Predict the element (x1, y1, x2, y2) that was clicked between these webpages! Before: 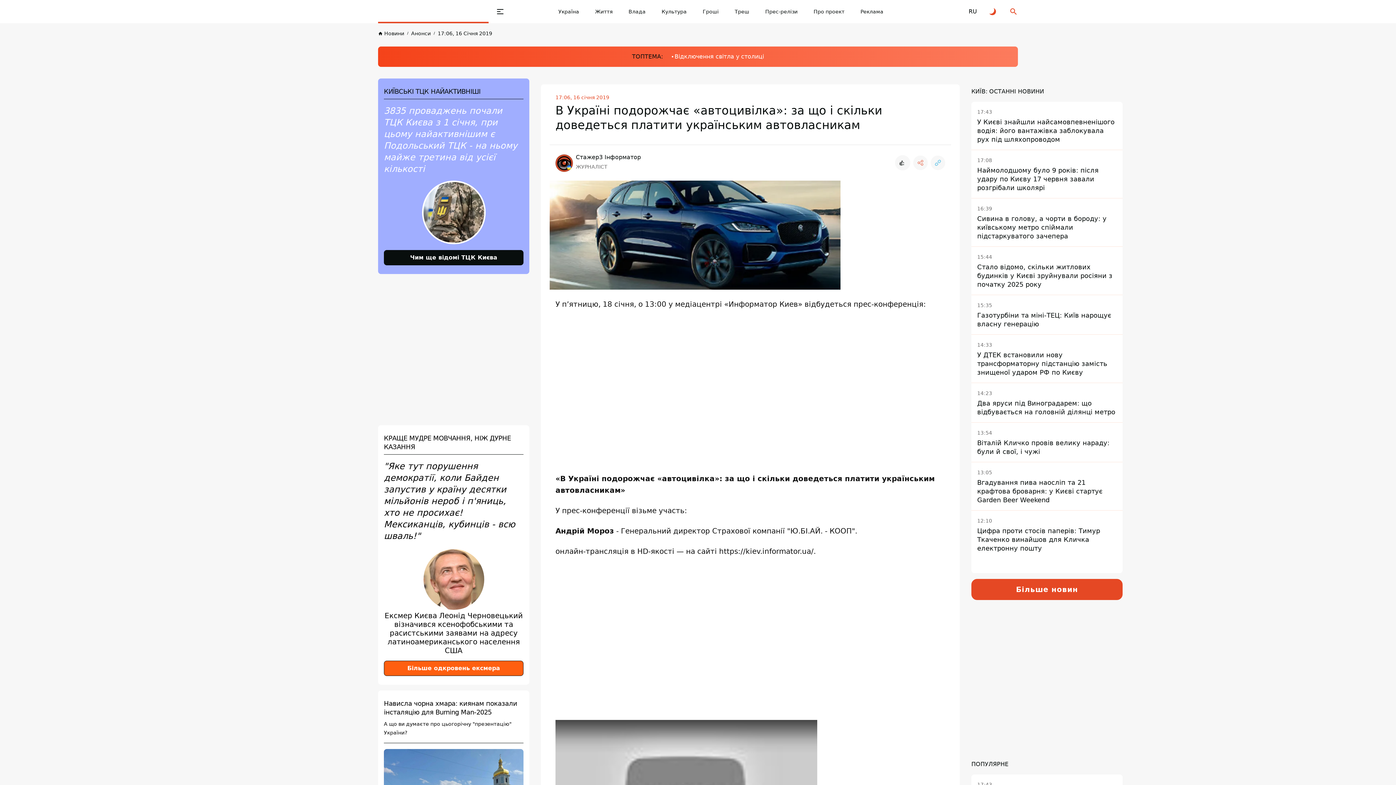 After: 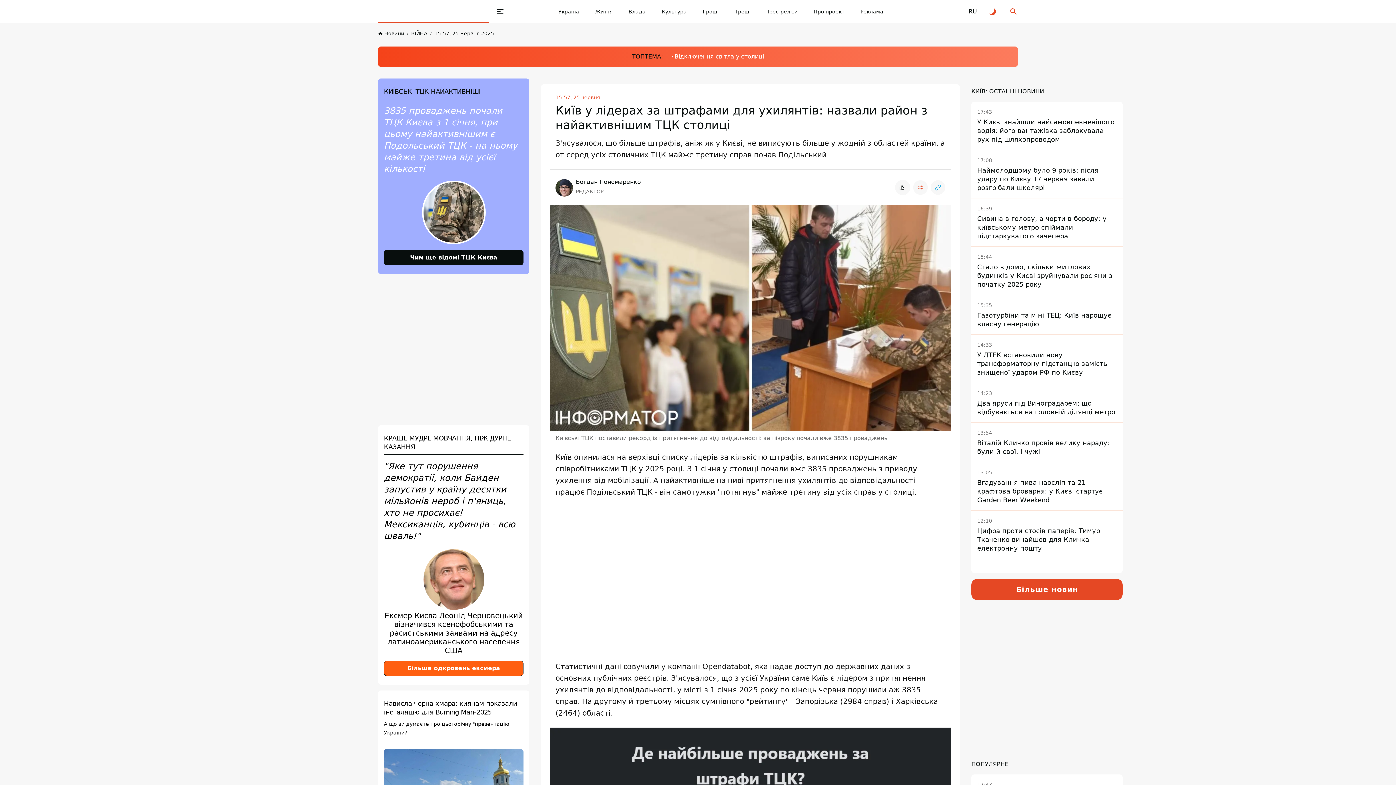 Action: label: Чим ще відомі ТЦК Києва bbox: (384, 250, 523, 265)